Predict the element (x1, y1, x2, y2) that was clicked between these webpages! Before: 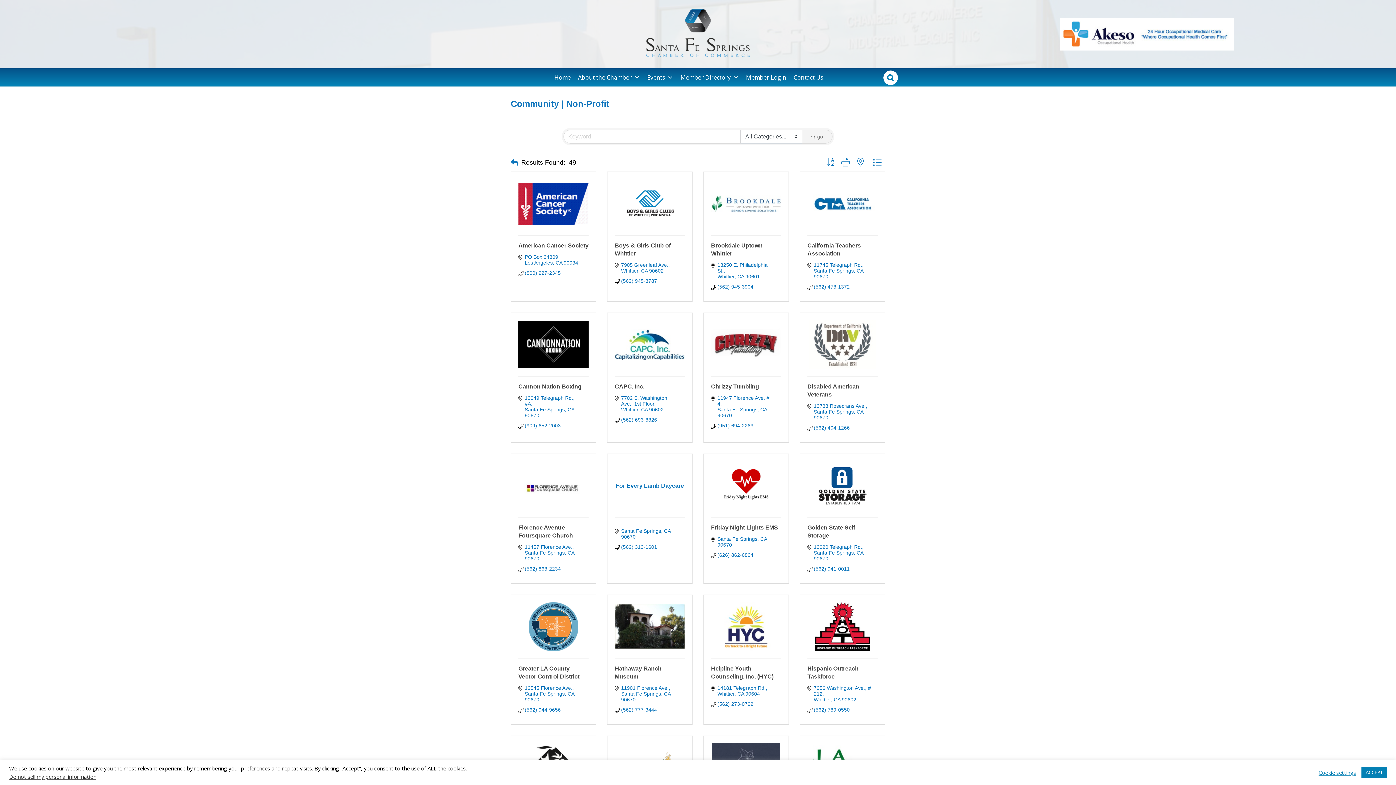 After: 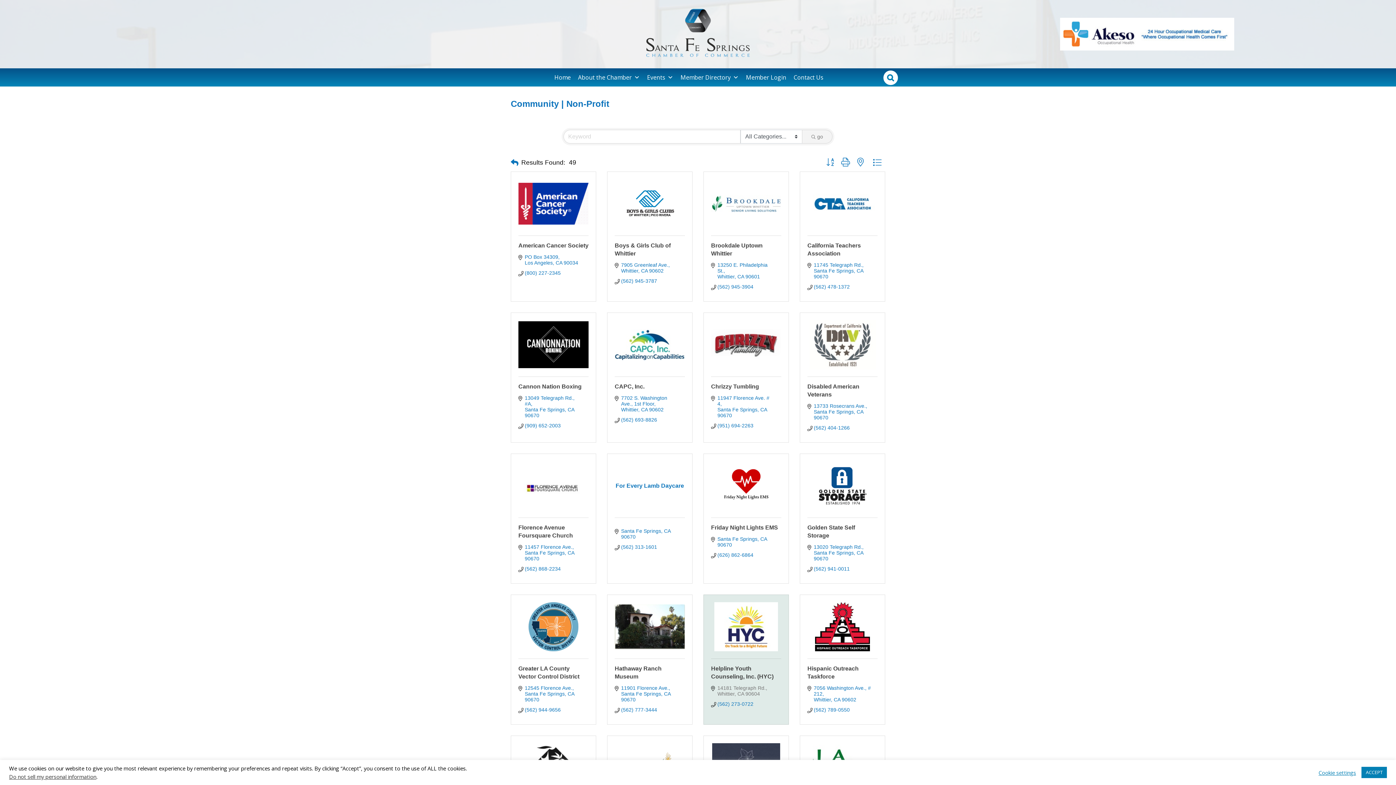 Action: bbox: (717, 685, 767, 697) label: 14181 Telegraph Rd.
Whittier CA 90604